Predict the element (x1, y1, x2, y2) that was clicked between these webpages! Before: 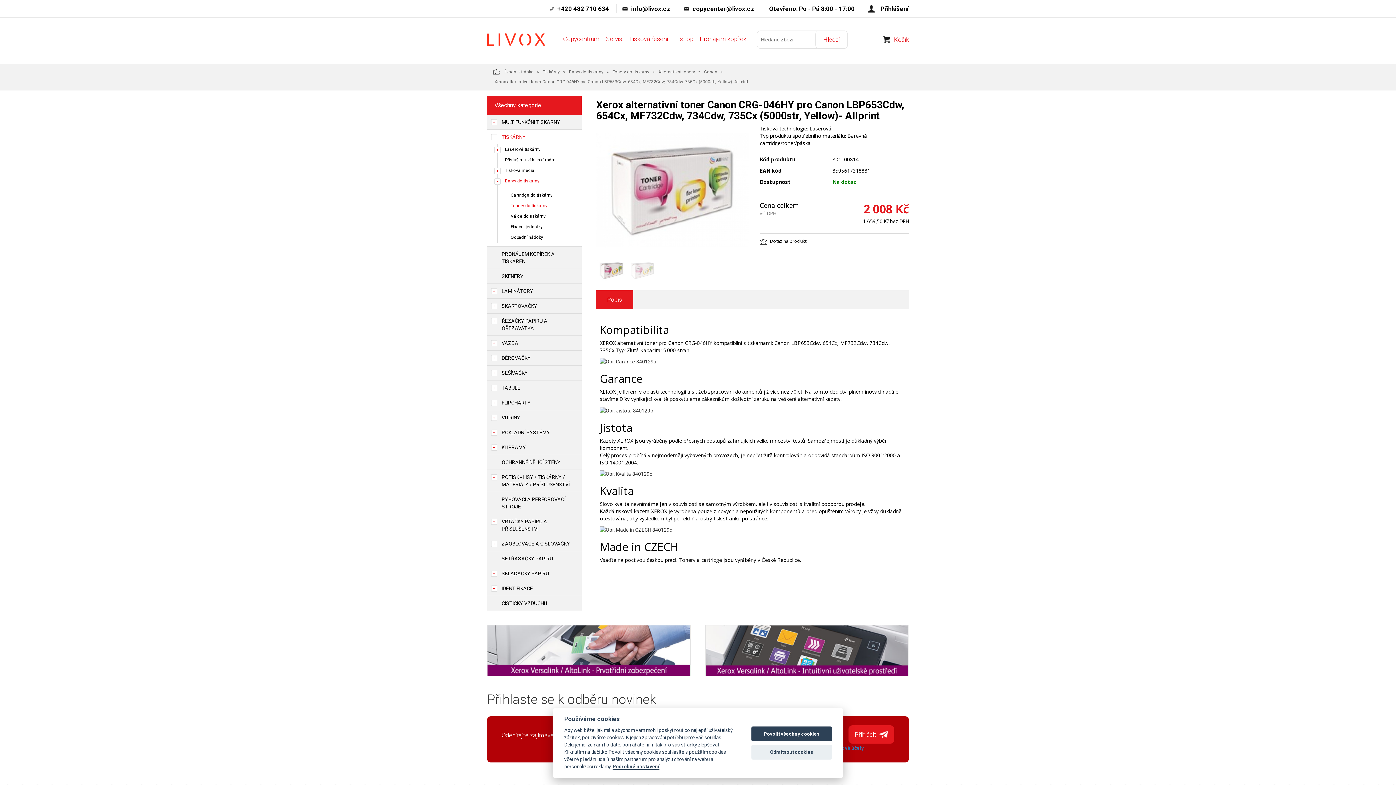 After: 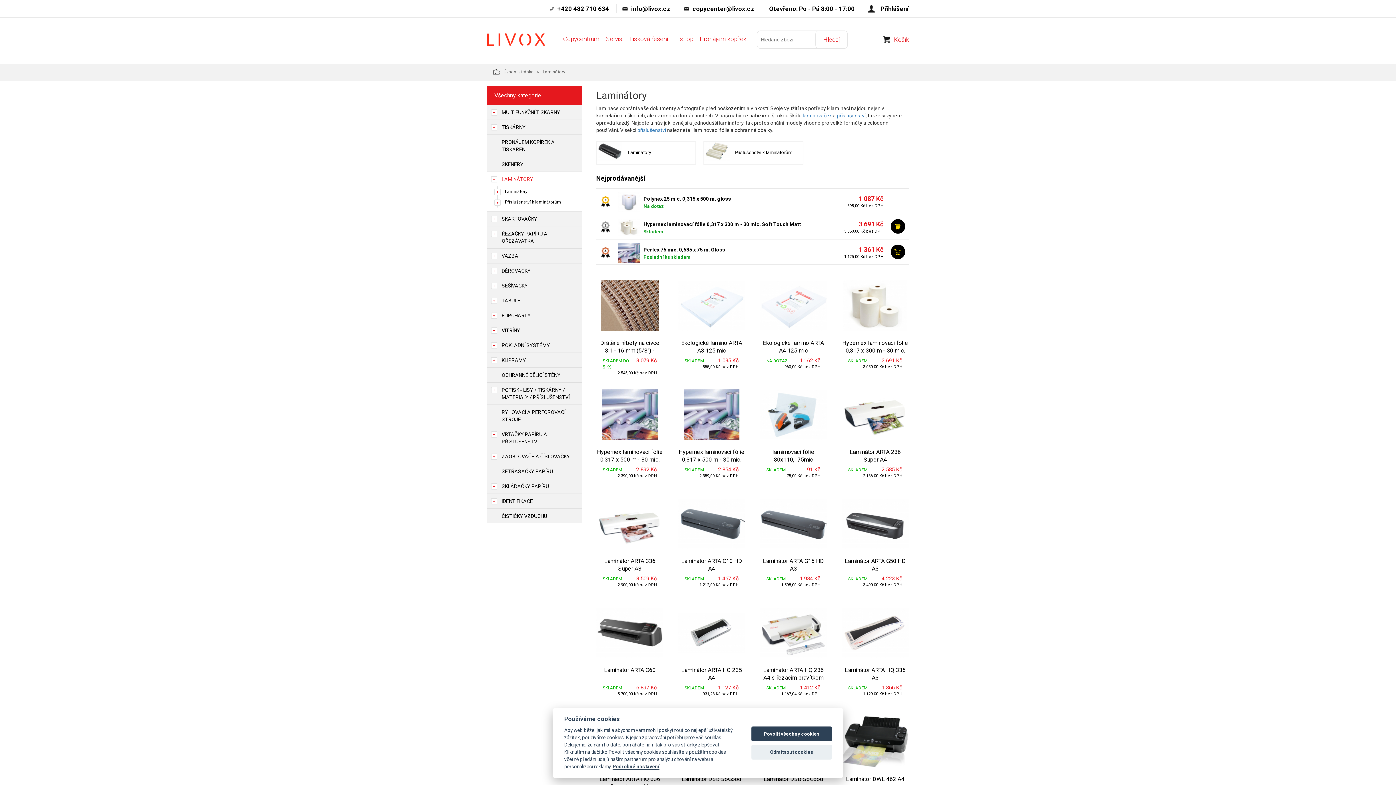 Action: label: LAMINÁTORY bbox: (498, 284, 581, 298)